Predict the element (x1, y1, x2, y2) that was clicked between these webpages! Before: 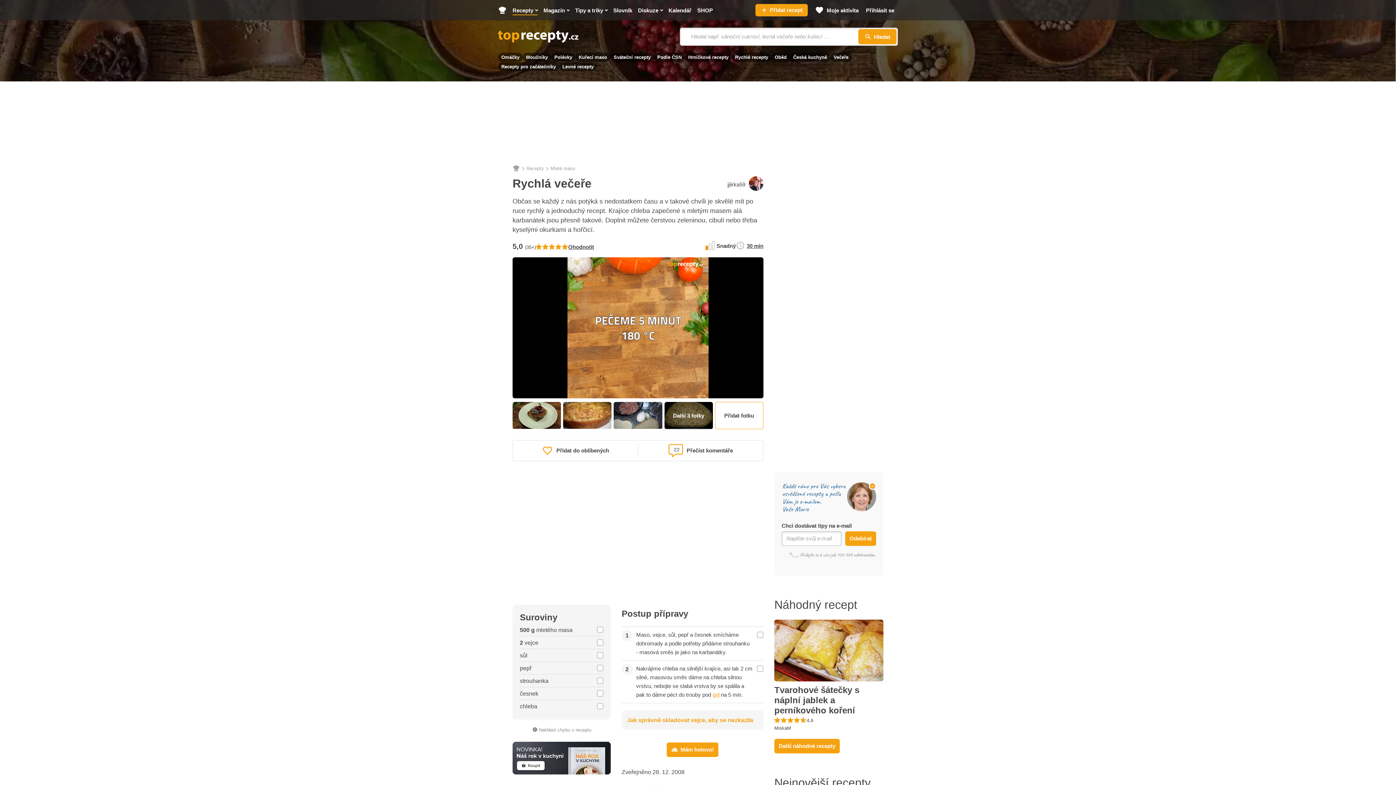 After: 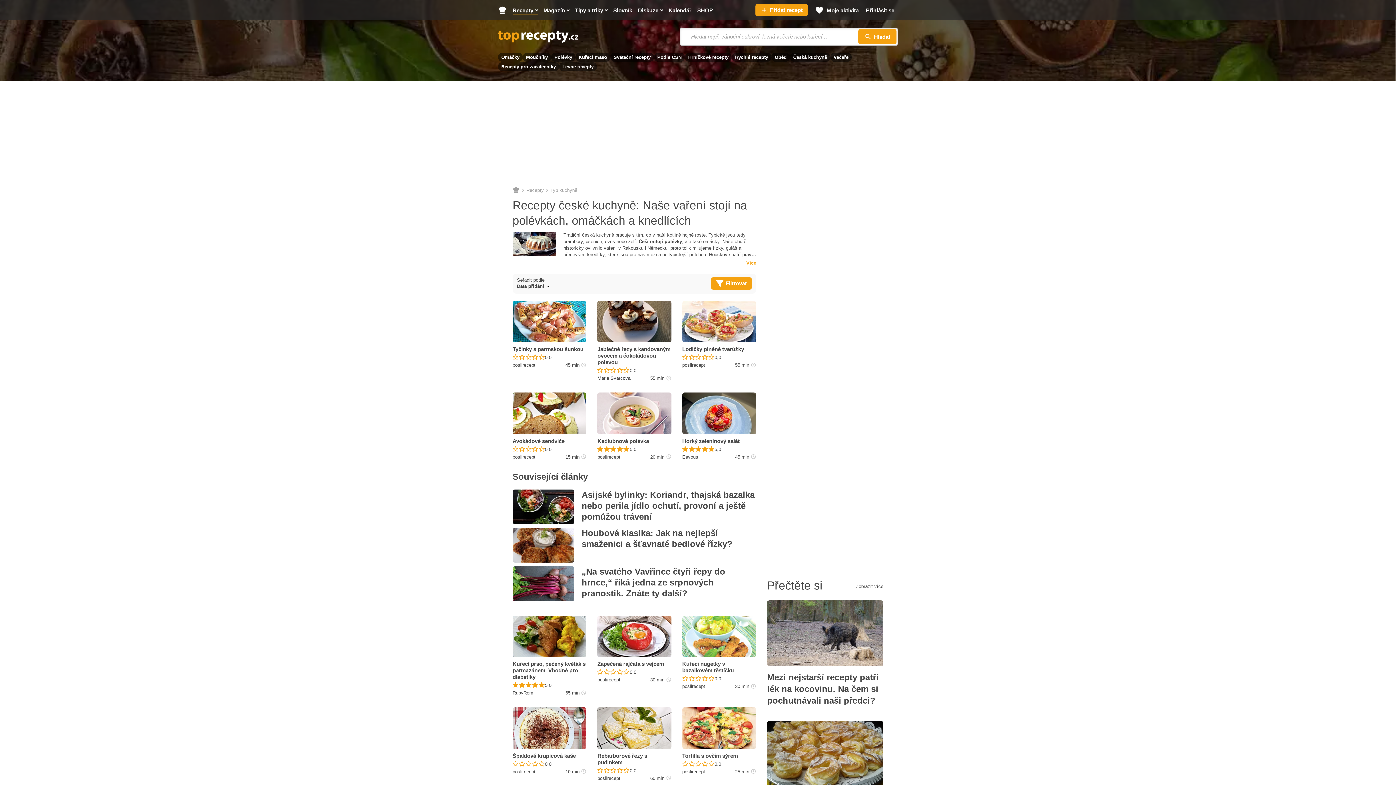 Action: label: Česká kuchyně bbox: (790, 52, 830, 61)